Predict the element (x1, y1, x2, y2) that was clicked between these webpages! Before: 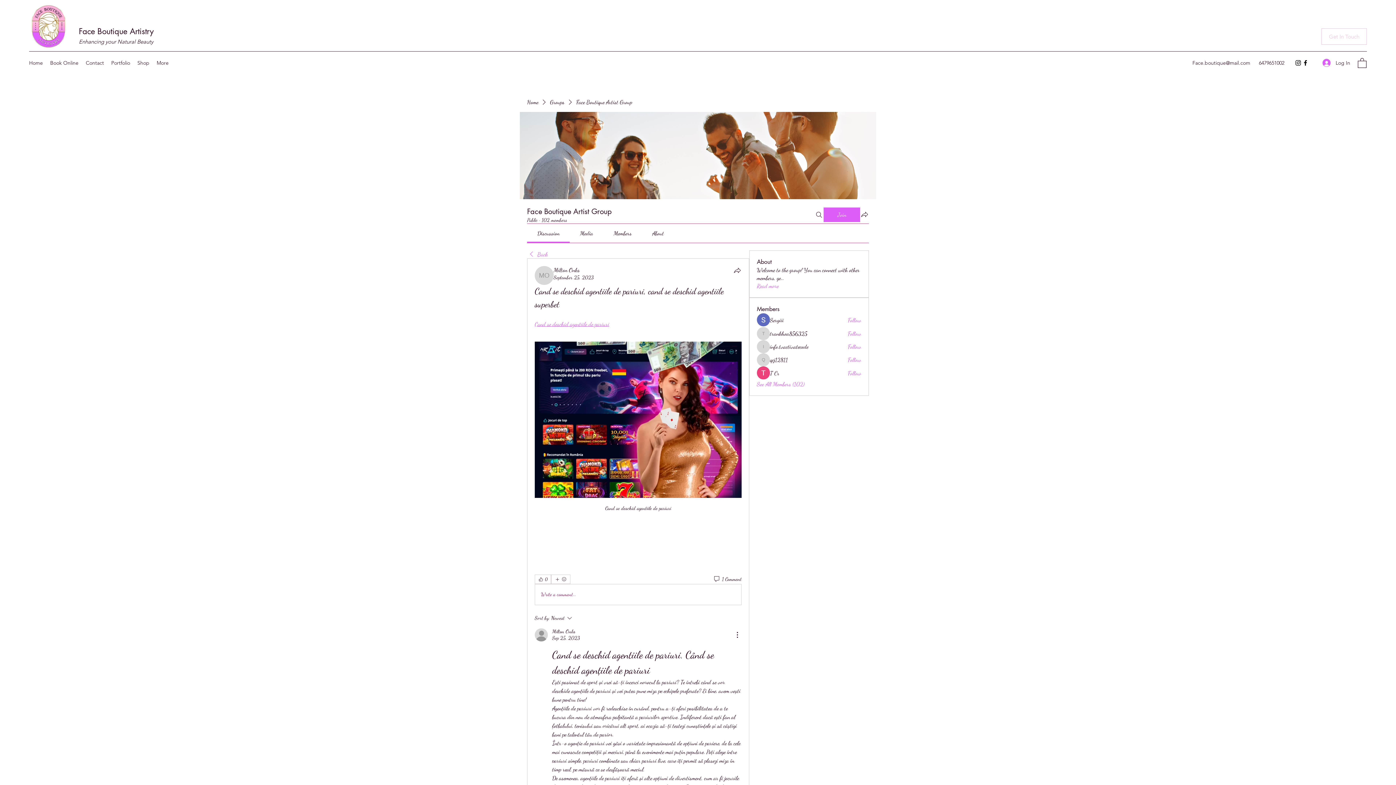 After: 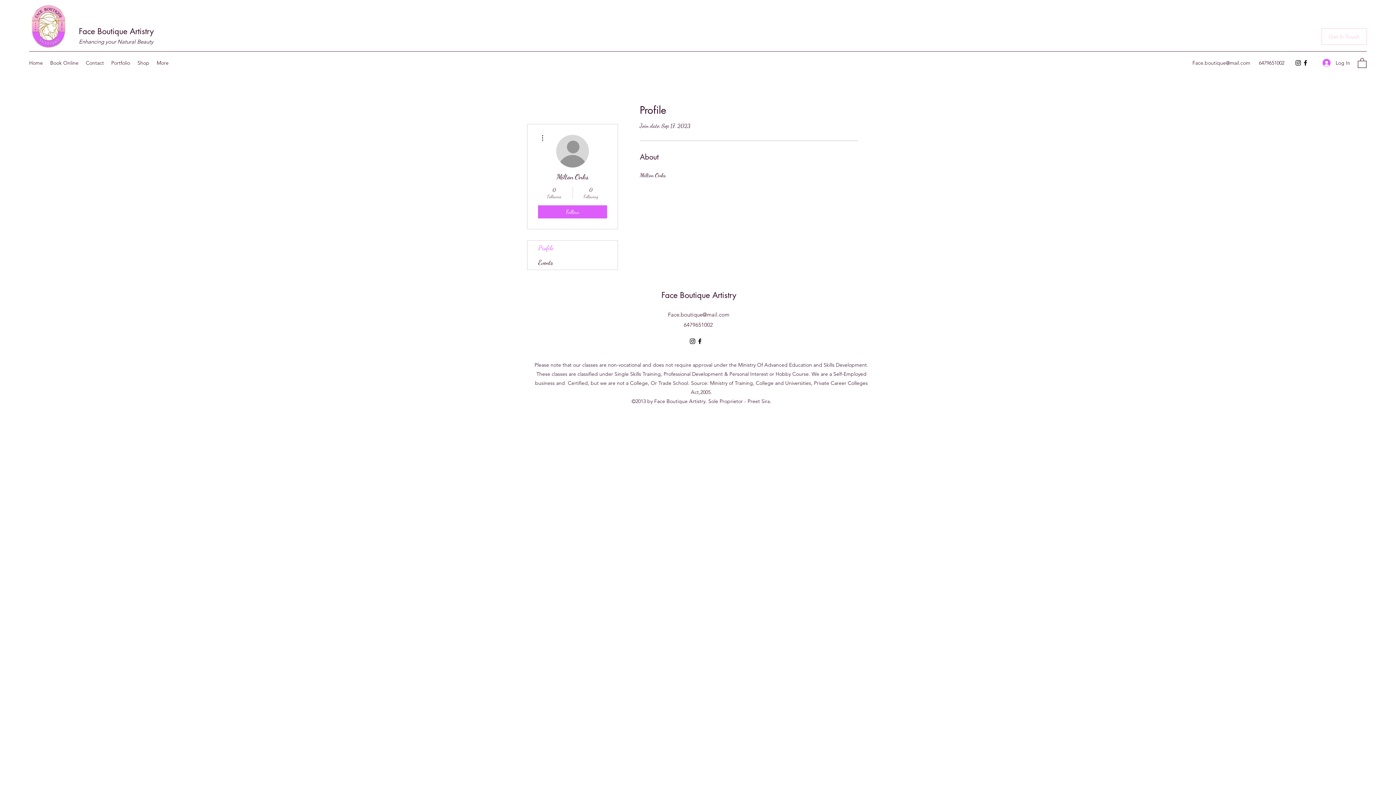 Action: bbox: (552, 628, 575, 635) label: Milton Onks